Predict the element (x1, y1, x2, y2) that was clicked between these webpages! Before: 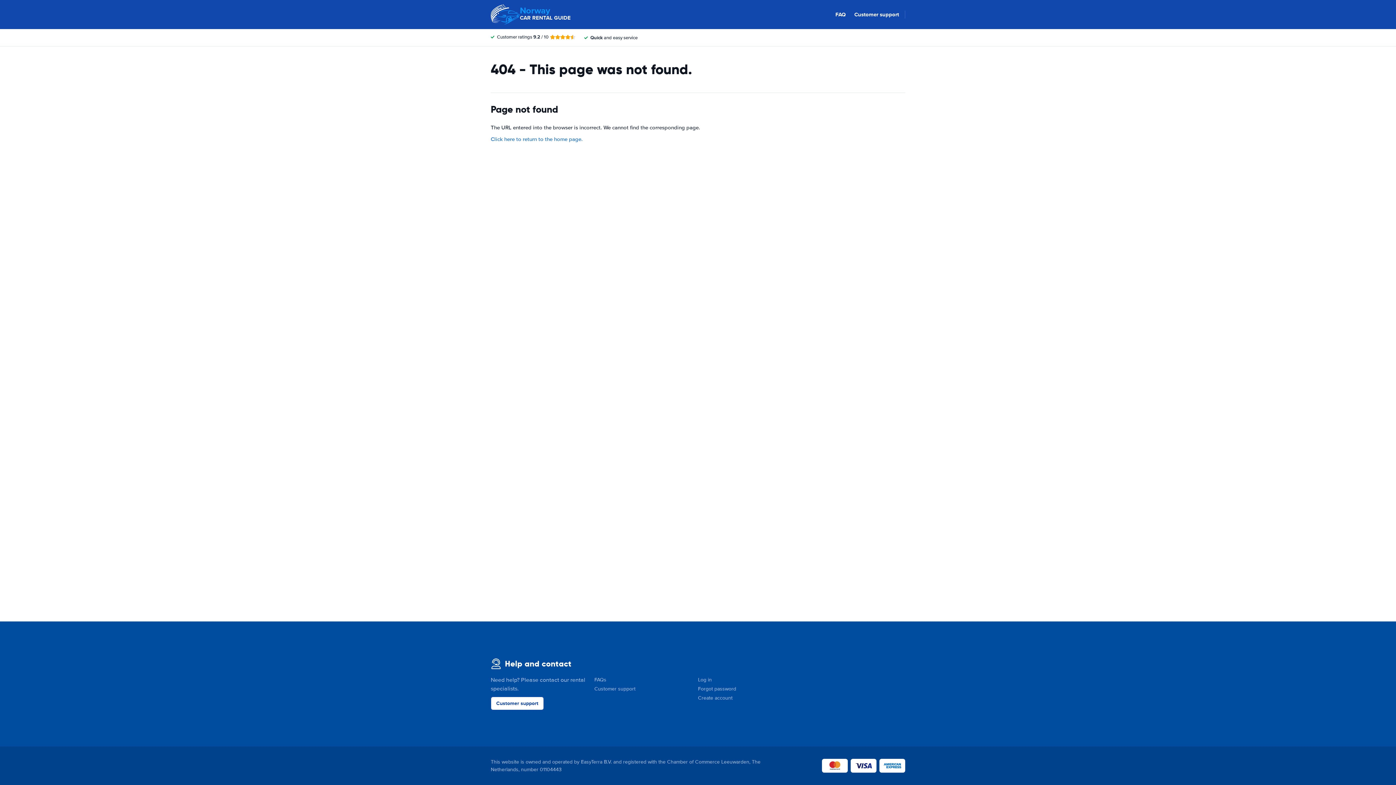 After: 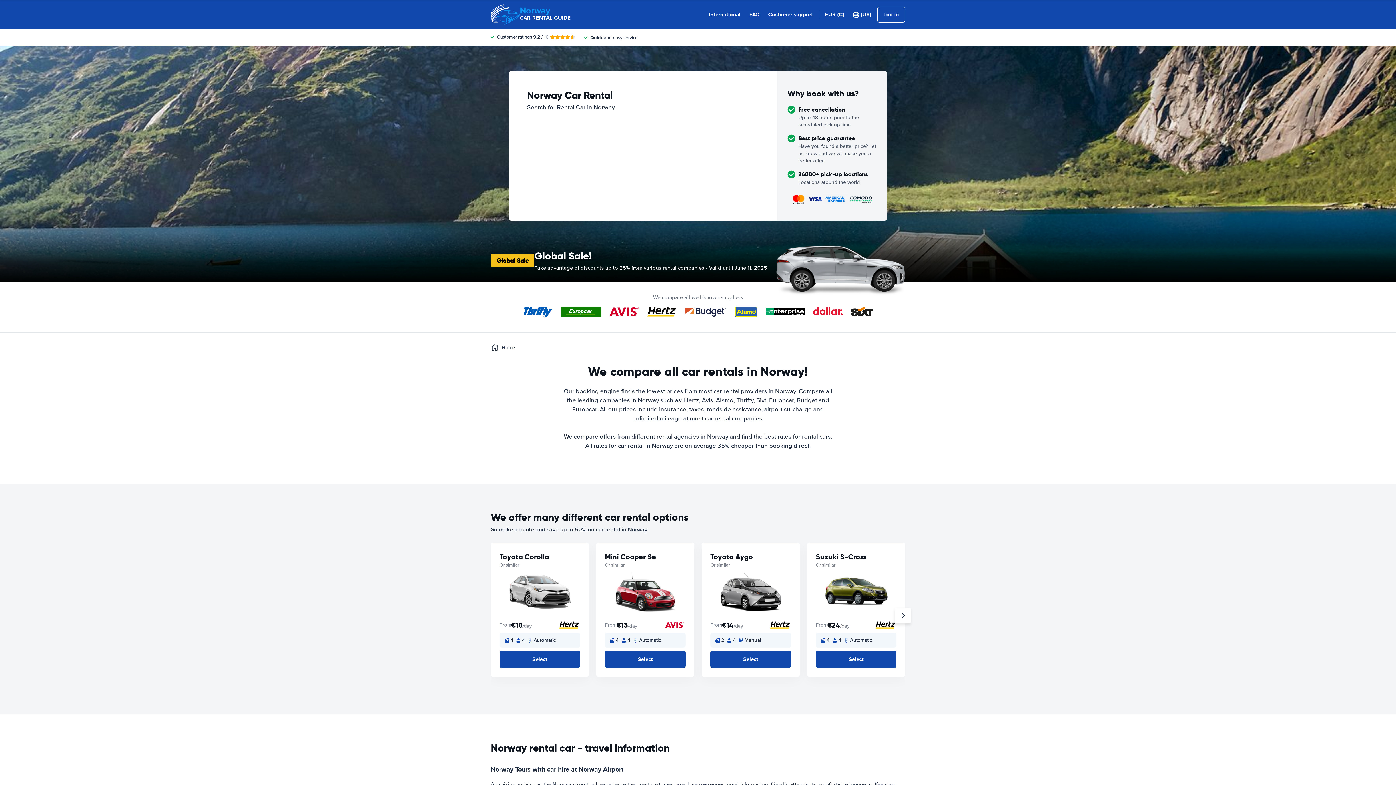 Action: label: Click here to return to the home page. bbox: (490, 135, 582, 142)